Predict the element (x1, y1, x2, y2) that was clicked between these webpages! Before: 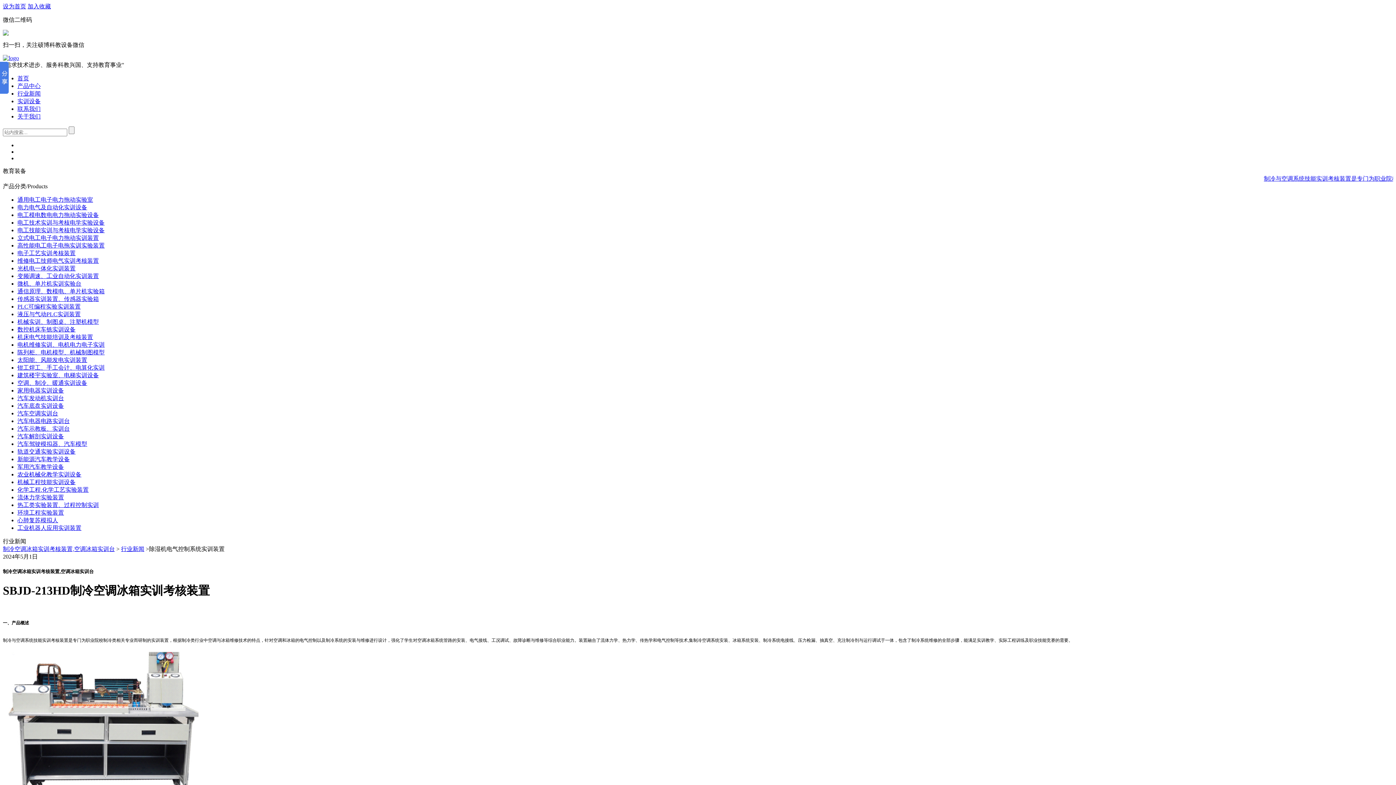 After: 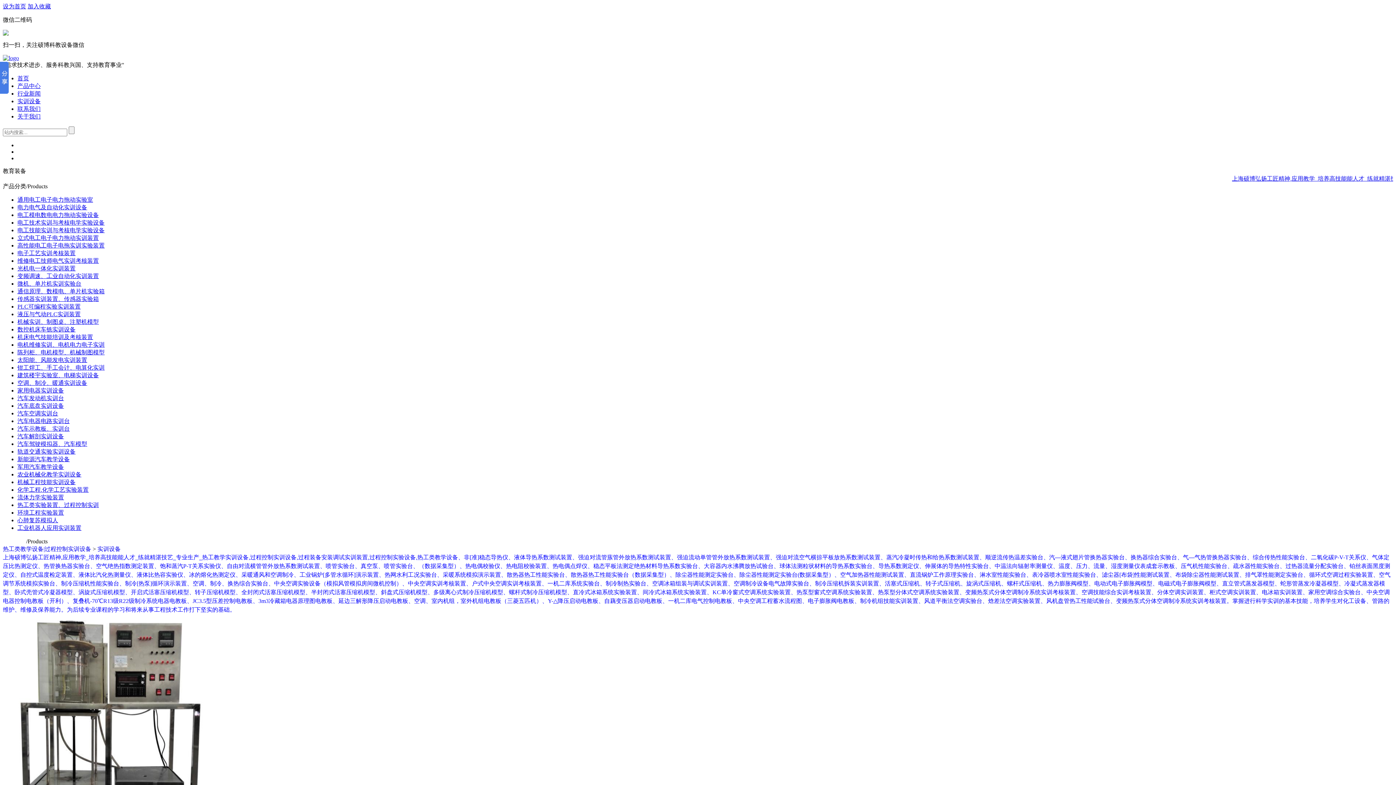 Action: label: 热工类实验装置、过程控制实训 bbox: (17, 502, 98, 508)